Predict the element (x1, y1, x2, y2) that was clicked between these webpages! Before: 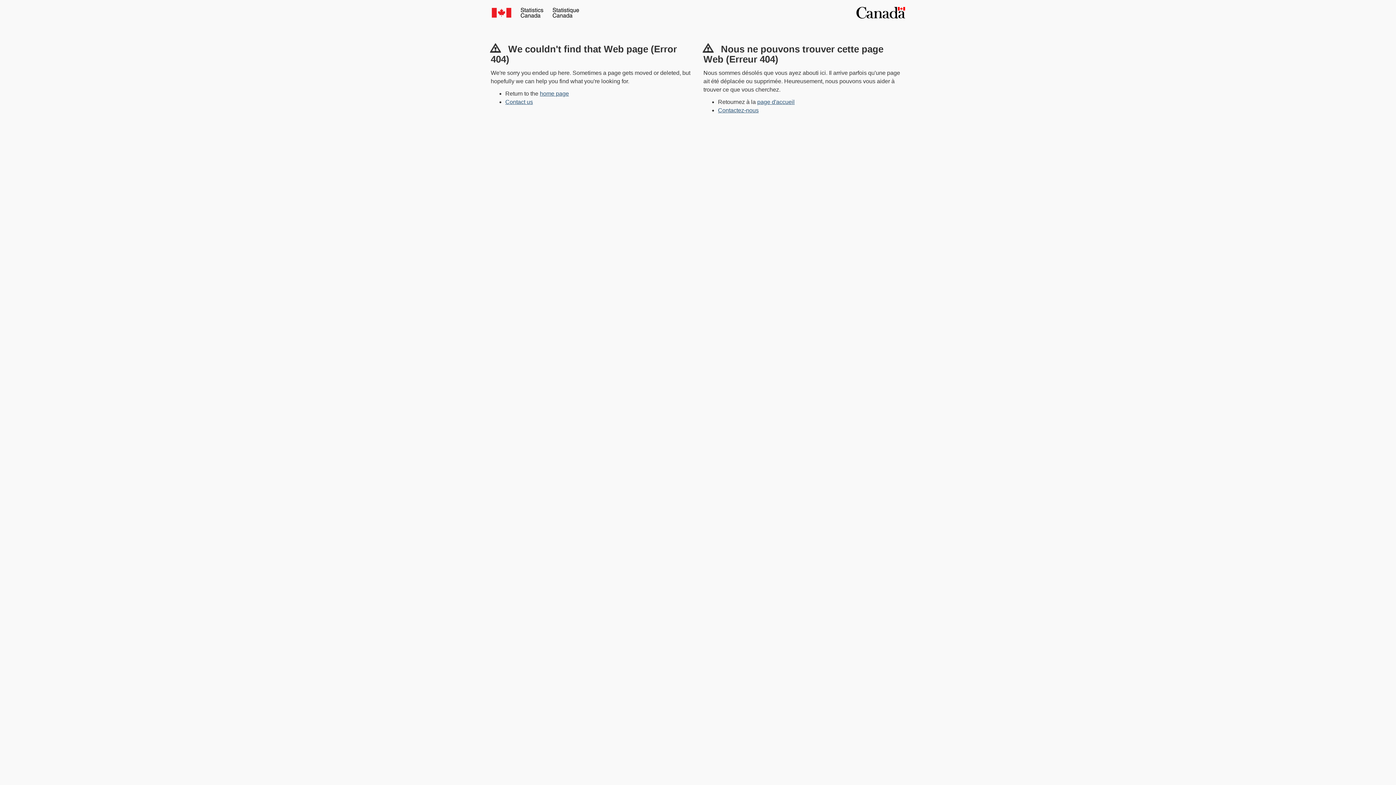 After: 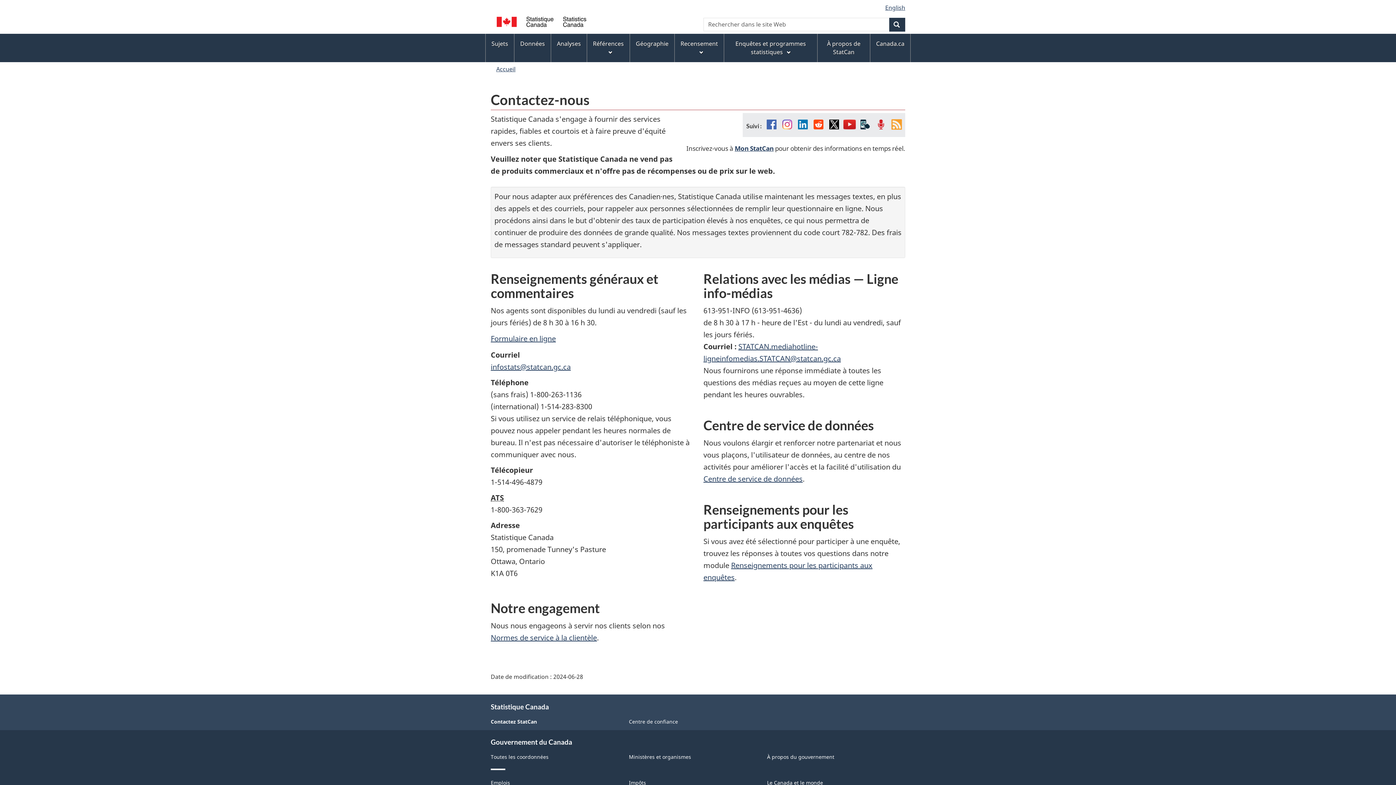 Action: bbox: (718, 107, 758, 113) label: Contactez-nous